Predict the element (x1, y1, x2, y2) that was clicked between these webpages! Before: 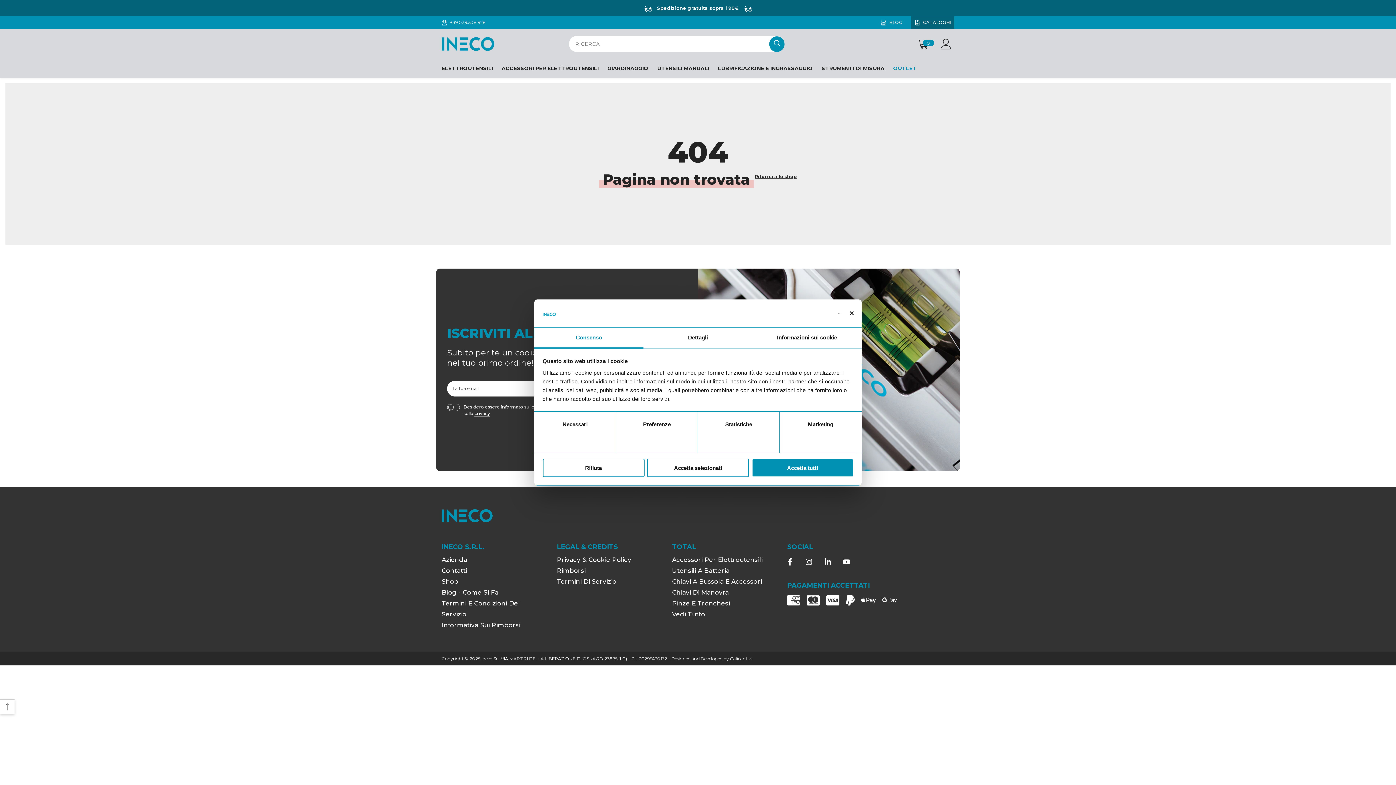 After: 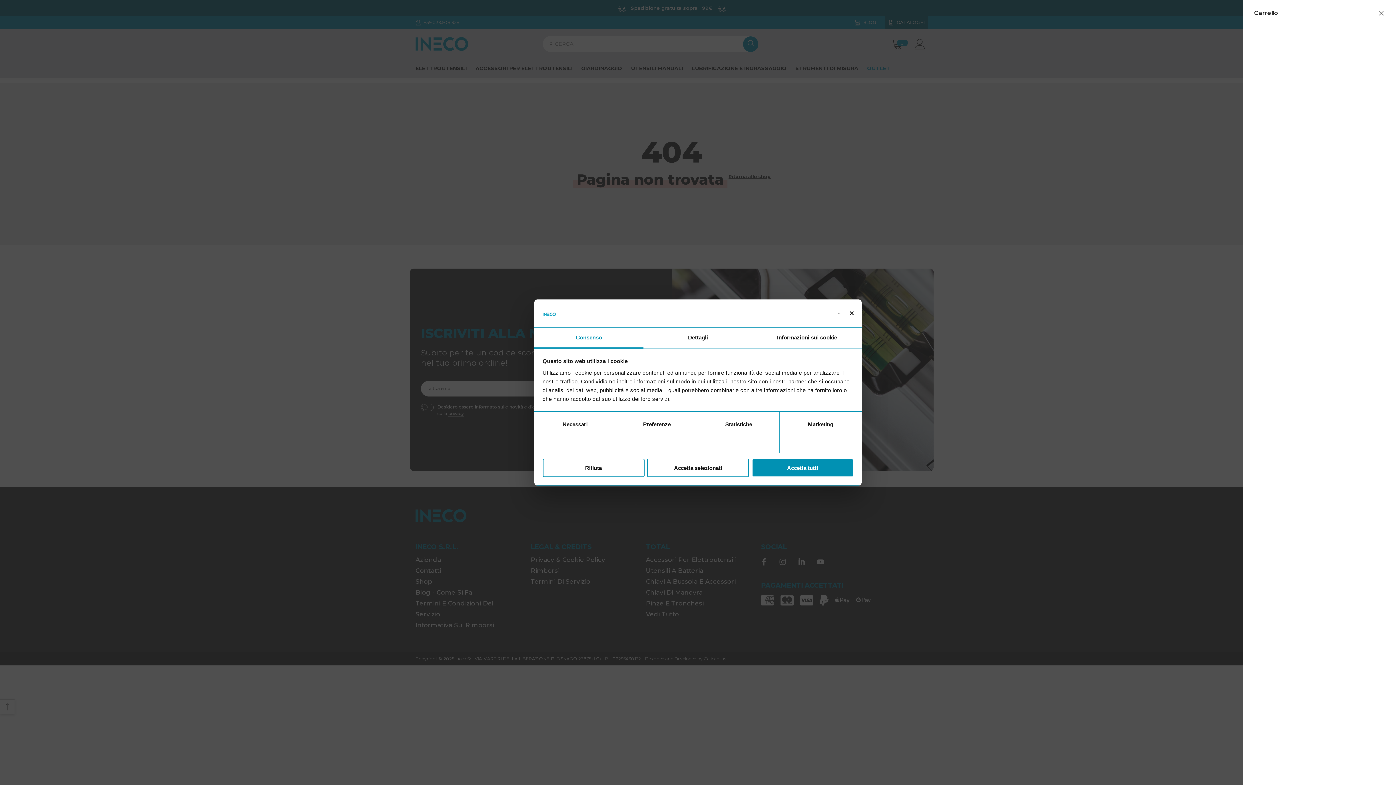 Action: label: 0
0 articoli bbox: (917, 38, 933, 49)